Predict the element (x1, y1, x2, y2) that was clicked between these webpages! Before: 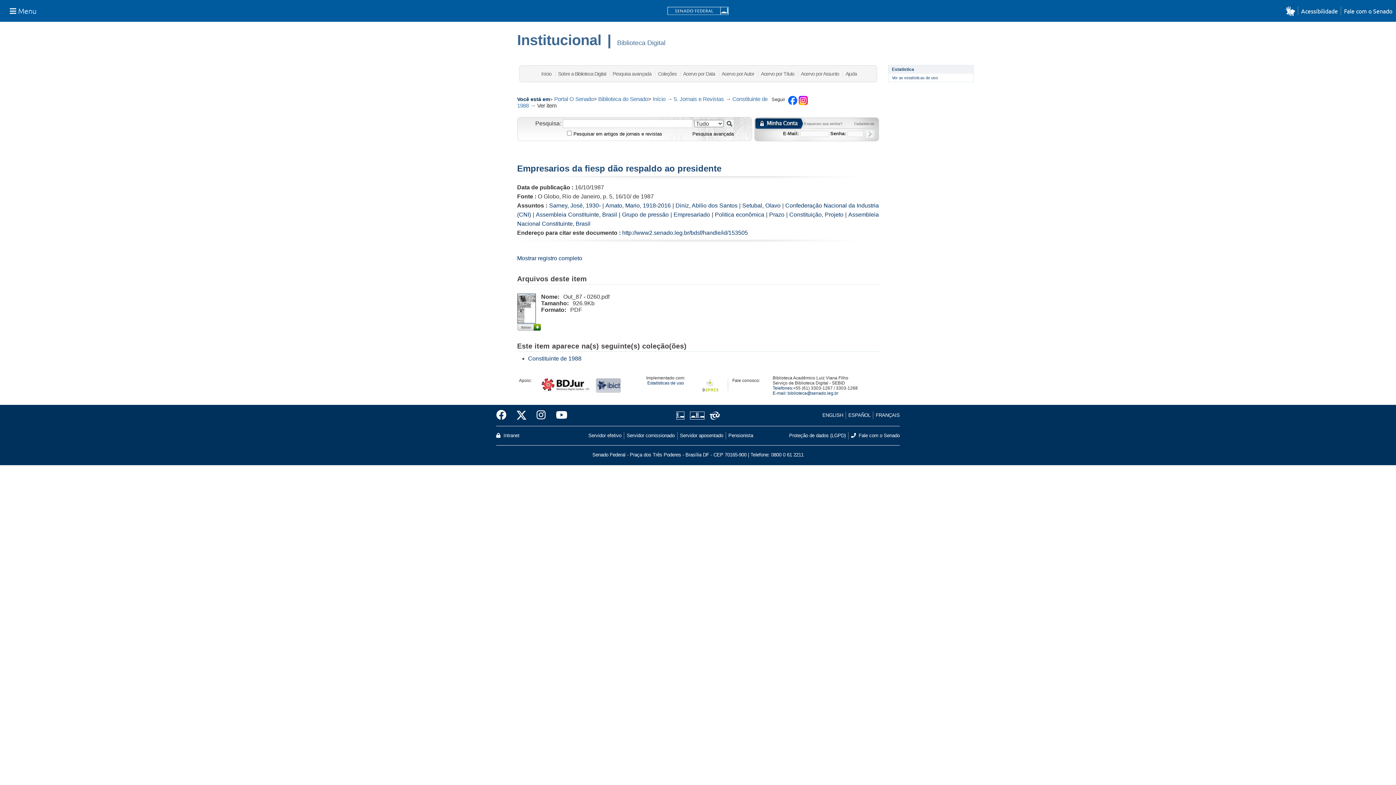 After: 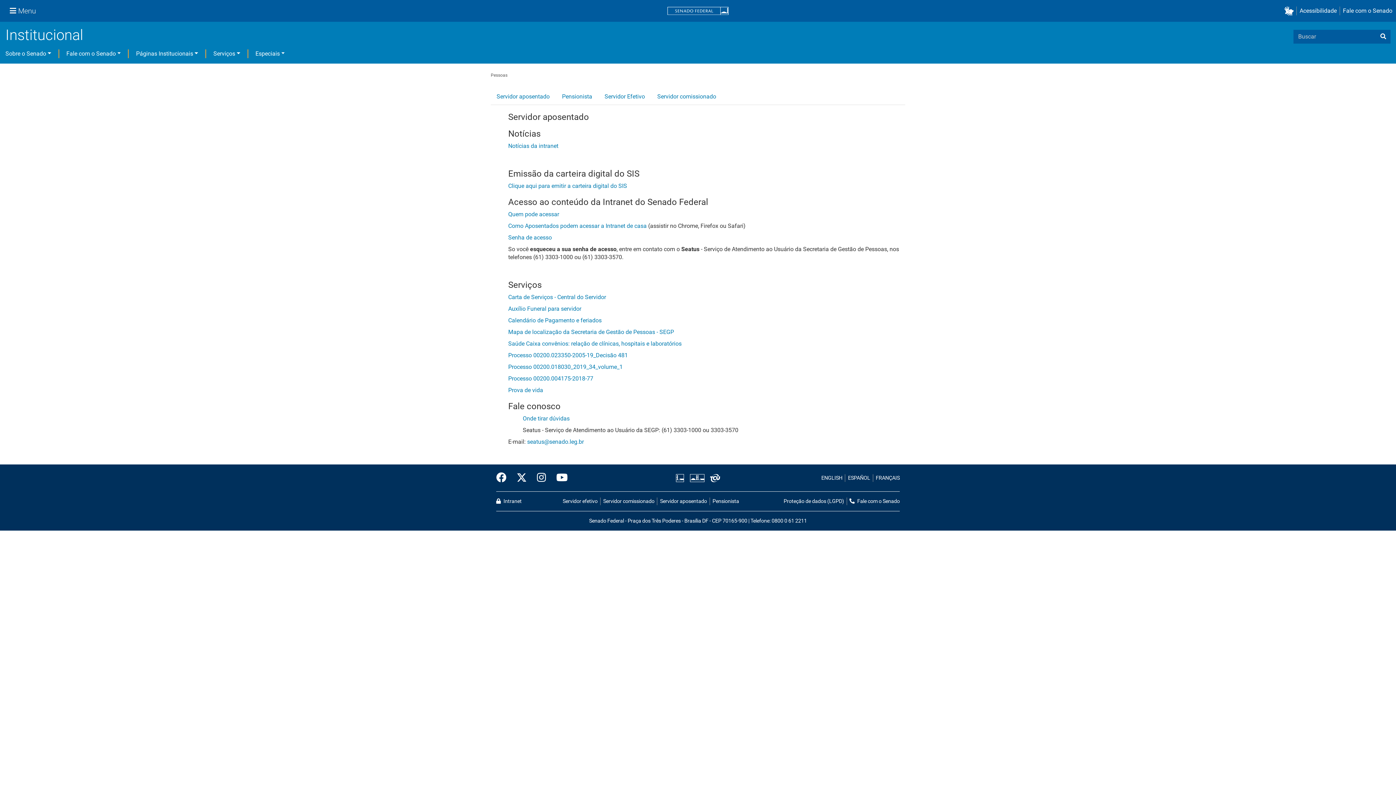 Action: label: Servidor aposentado bbox: (677, 432, 725, 439)